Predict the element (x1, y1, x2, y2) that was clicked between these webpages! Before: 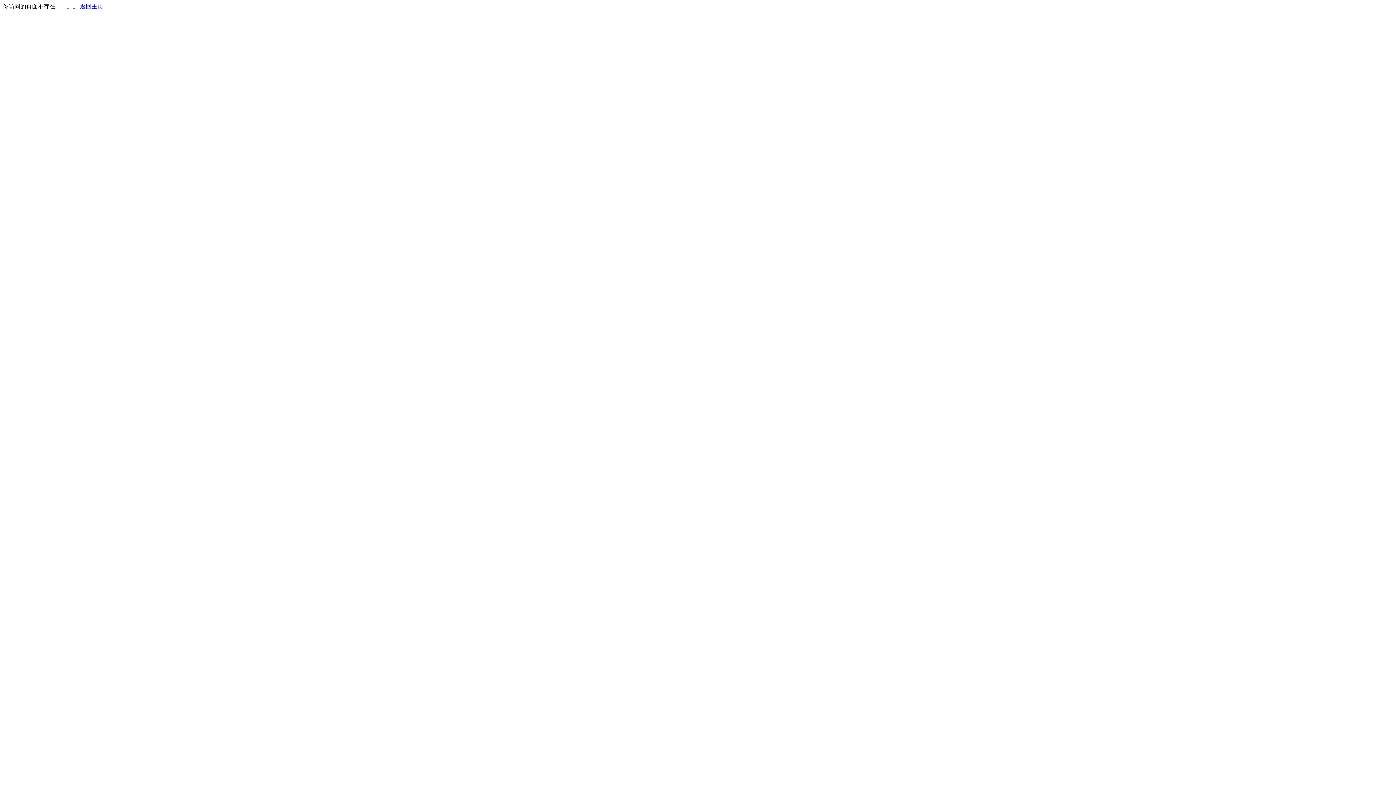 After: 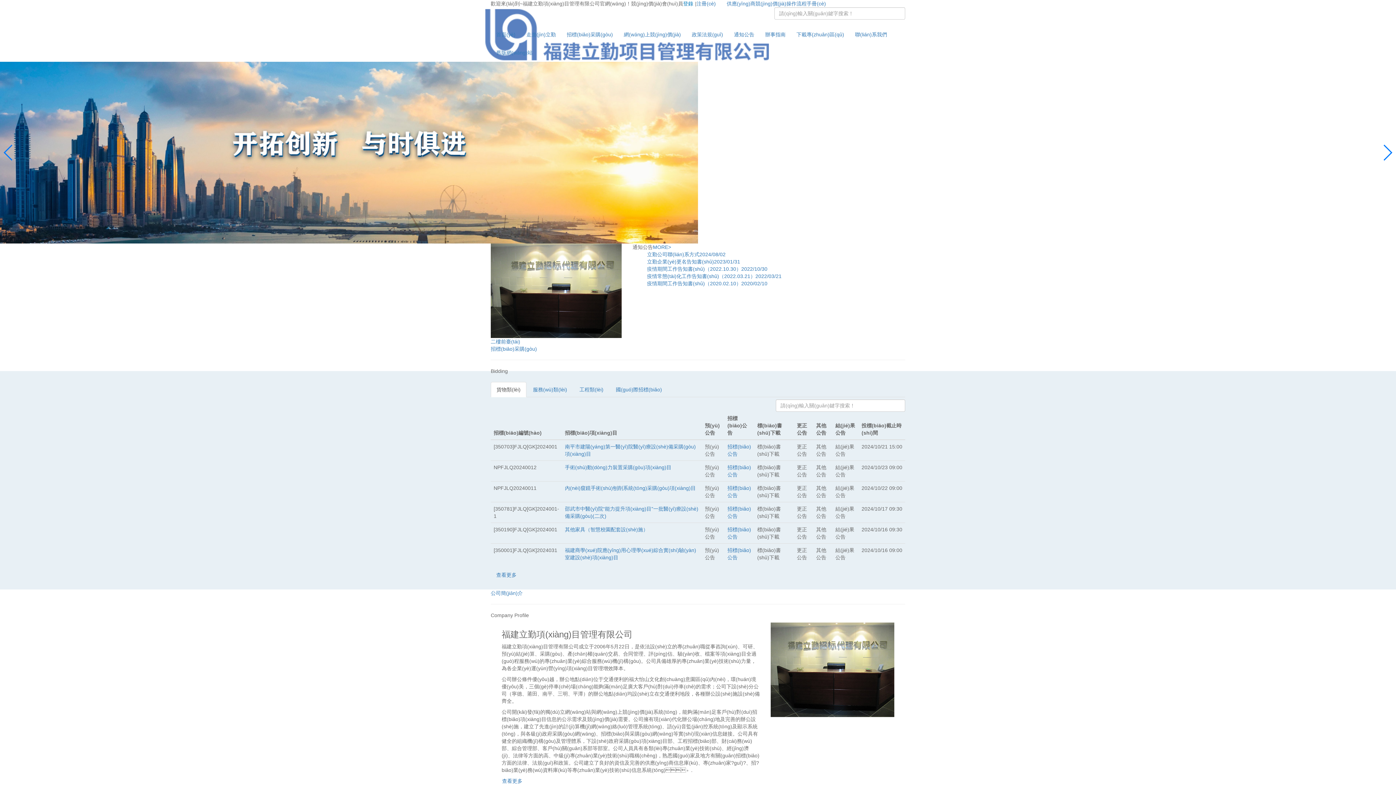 Action: label: 返回主页 bbox: (80, 3, 103, 9)